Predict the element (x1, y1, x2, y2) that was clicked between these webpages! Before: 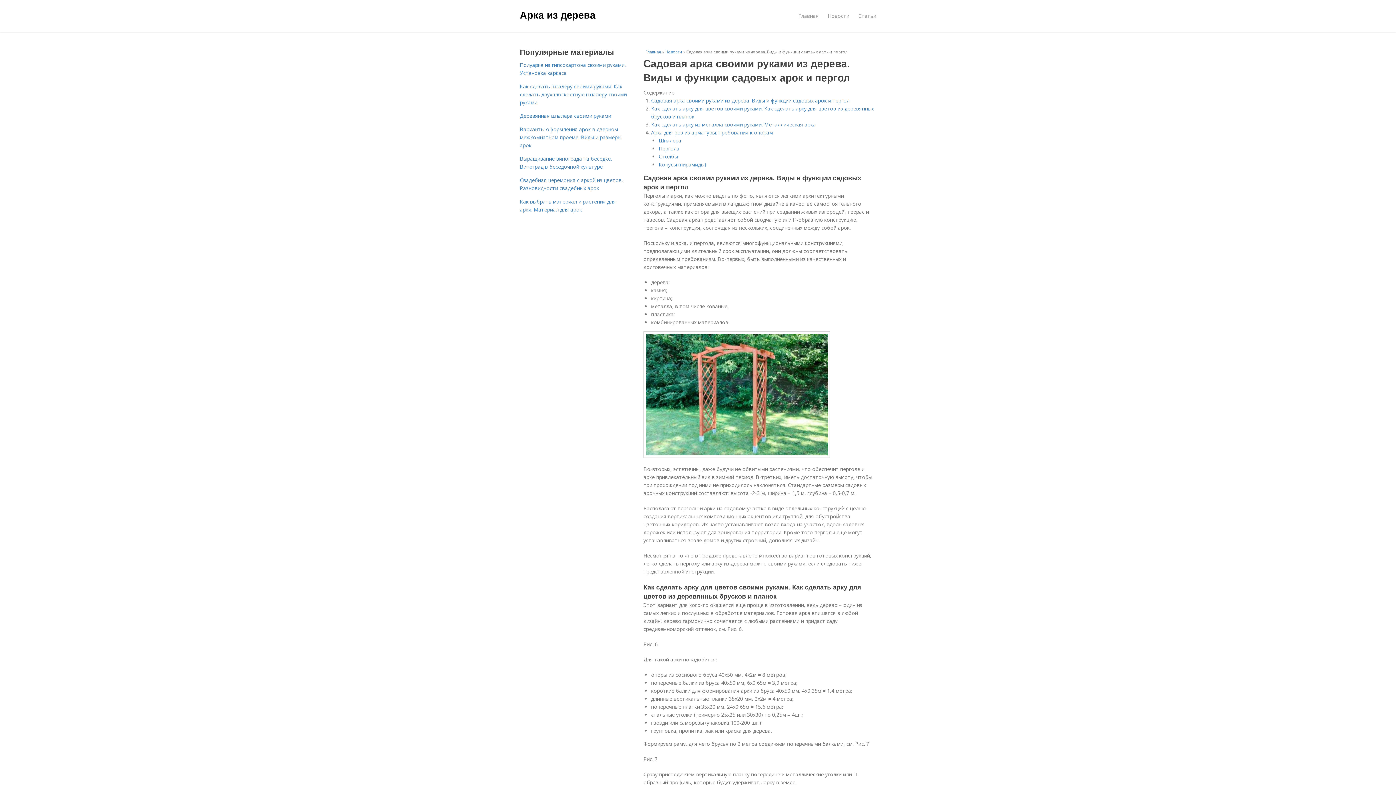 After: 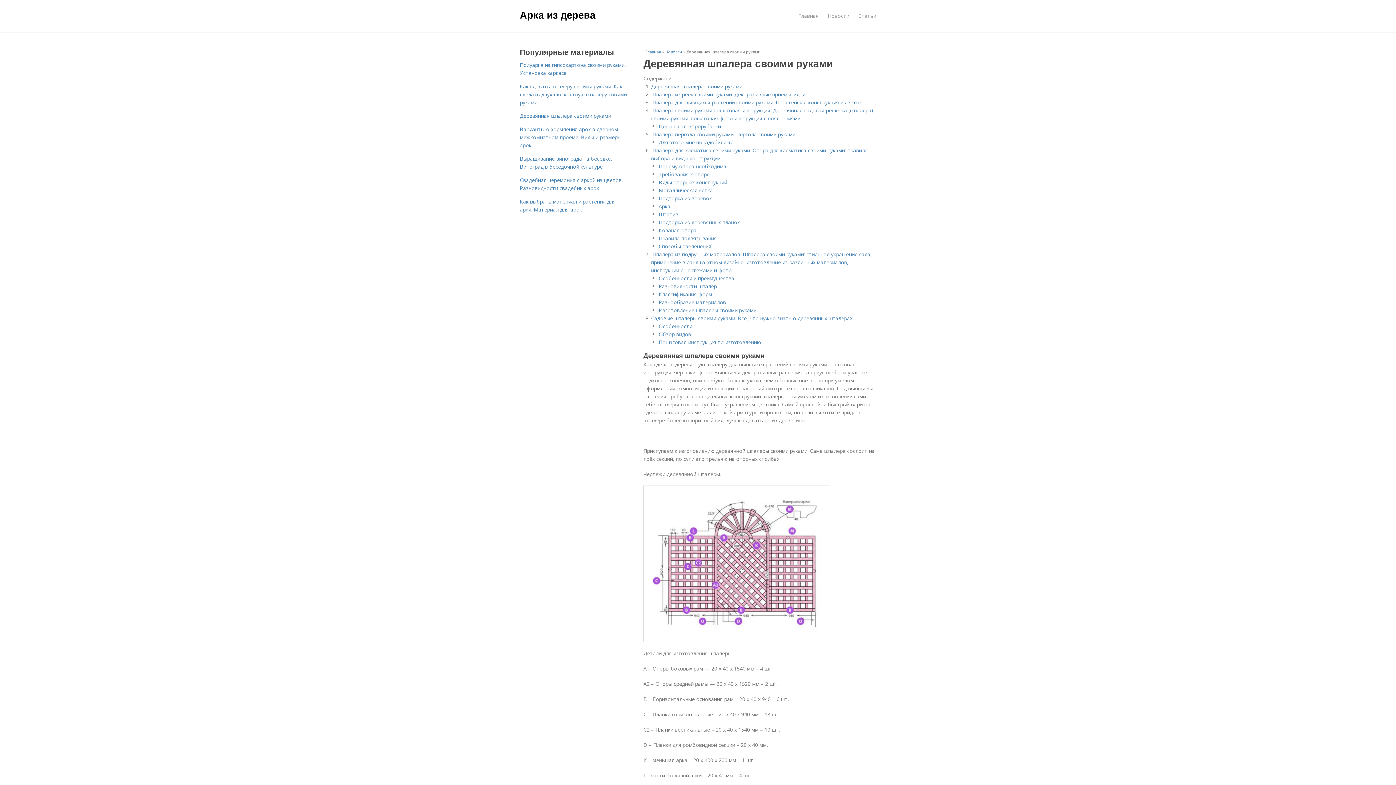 Action: label: Деревянная шпалера своими руками bbox: (520, 112, 611, 119)